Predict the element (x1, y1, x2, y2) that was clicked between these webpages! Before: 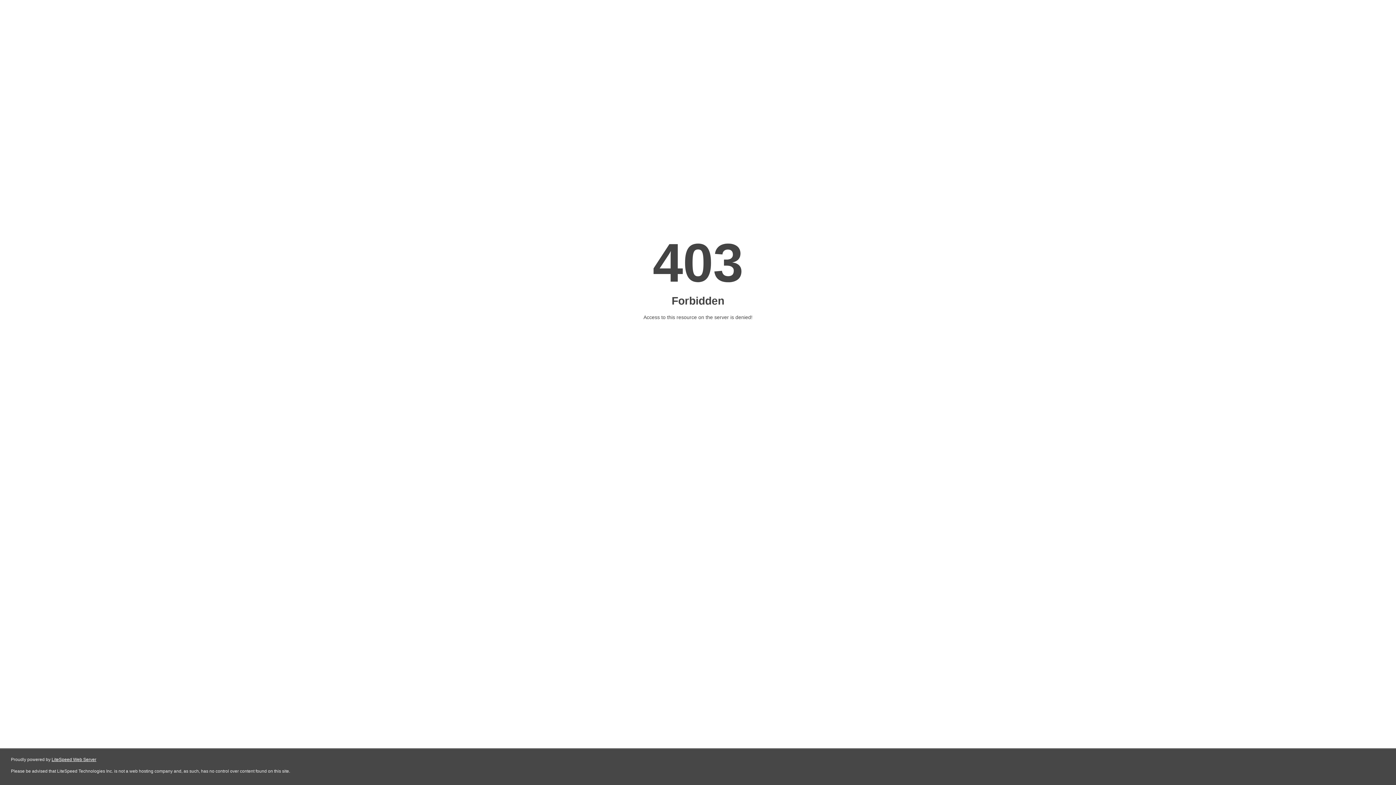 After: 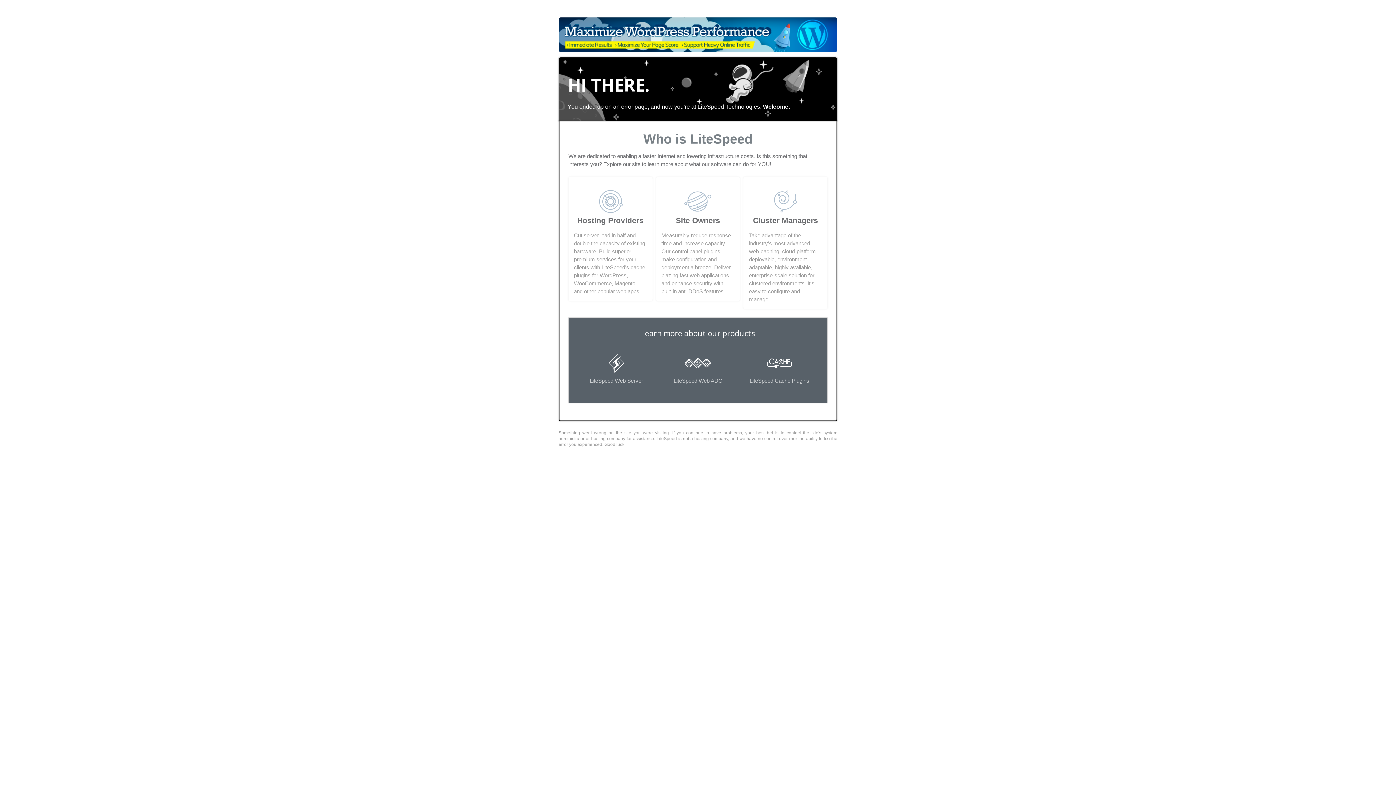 Action: label: LiteSpeed Web Server bbox: (51, 757, 96, 762)